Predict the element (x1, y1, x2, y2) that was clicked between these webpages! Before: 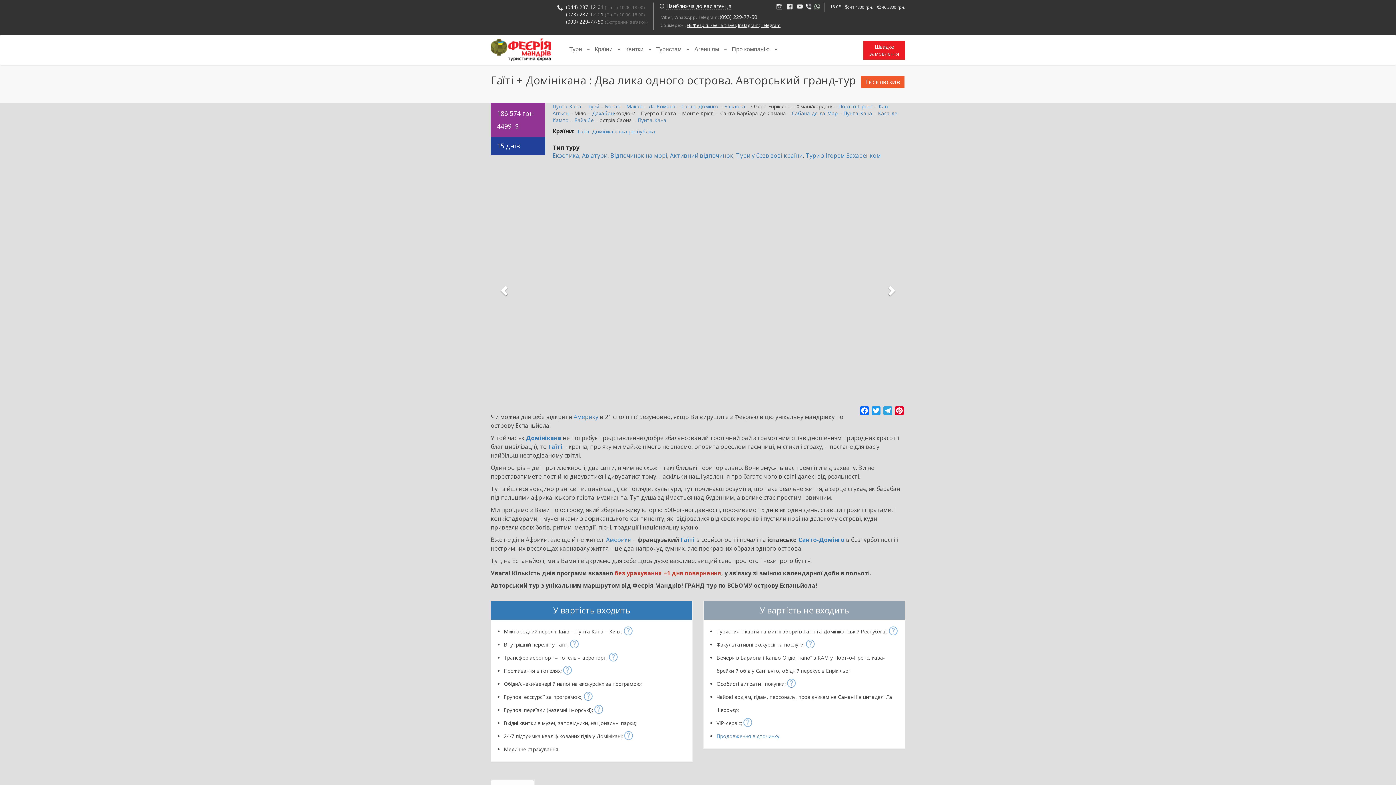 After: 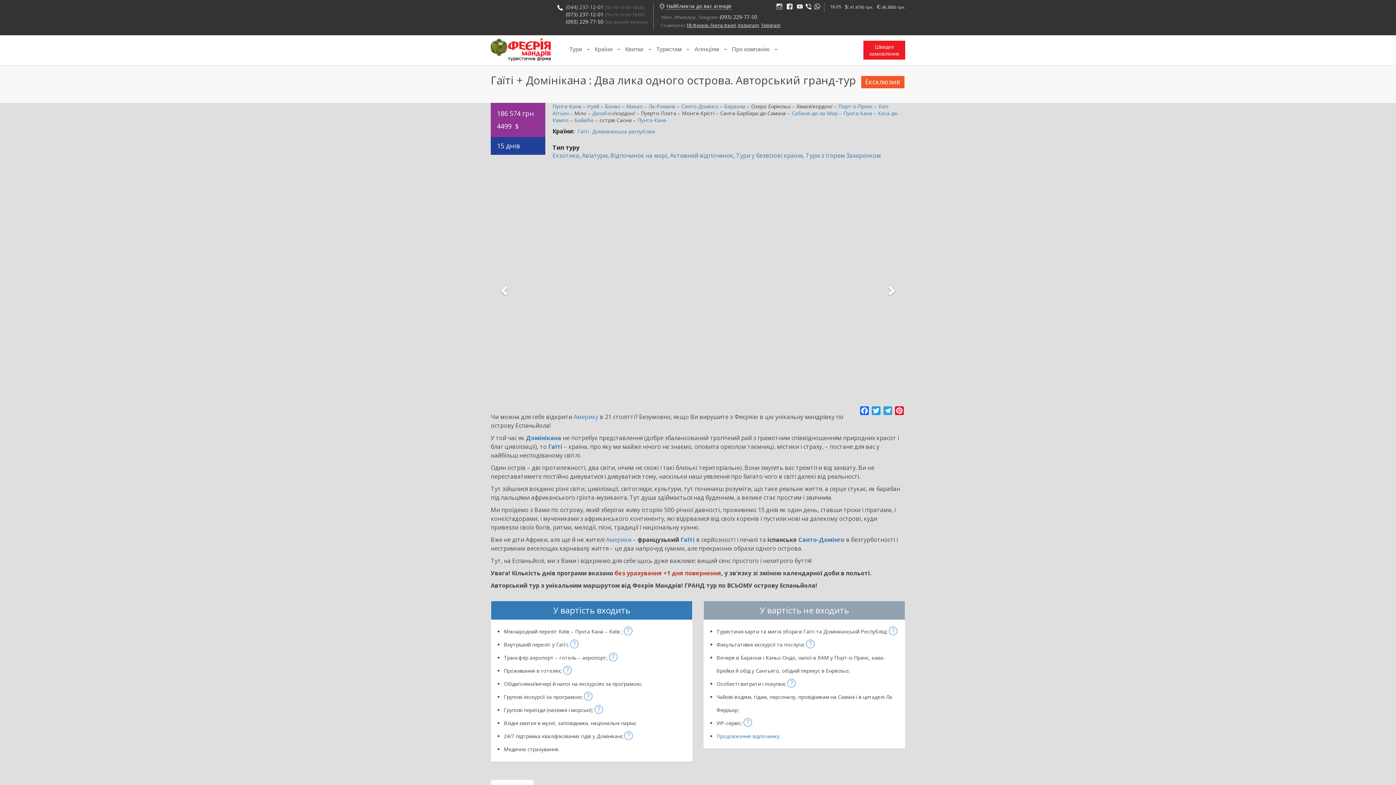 Action: bbox: (566, 3, 603, 10) label: (044) 237-12-01